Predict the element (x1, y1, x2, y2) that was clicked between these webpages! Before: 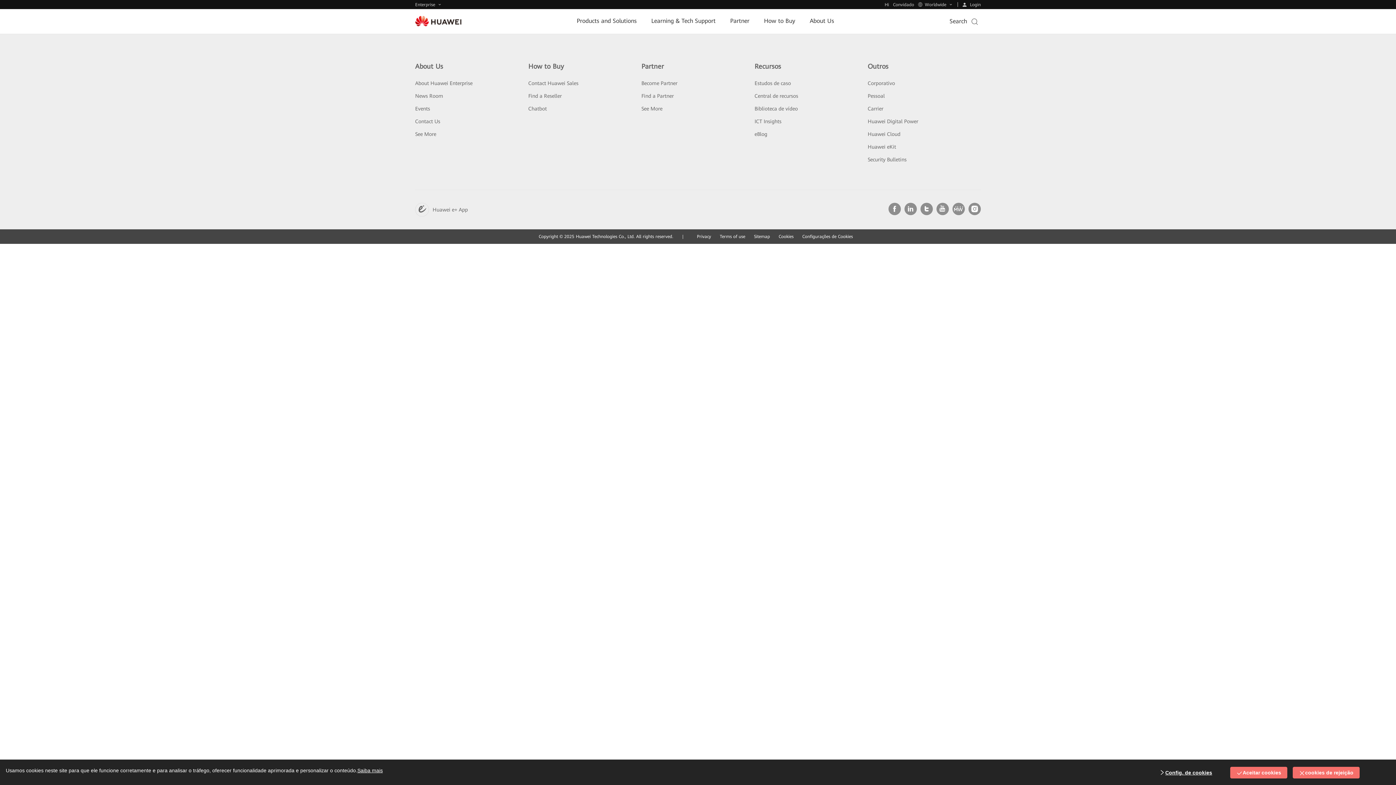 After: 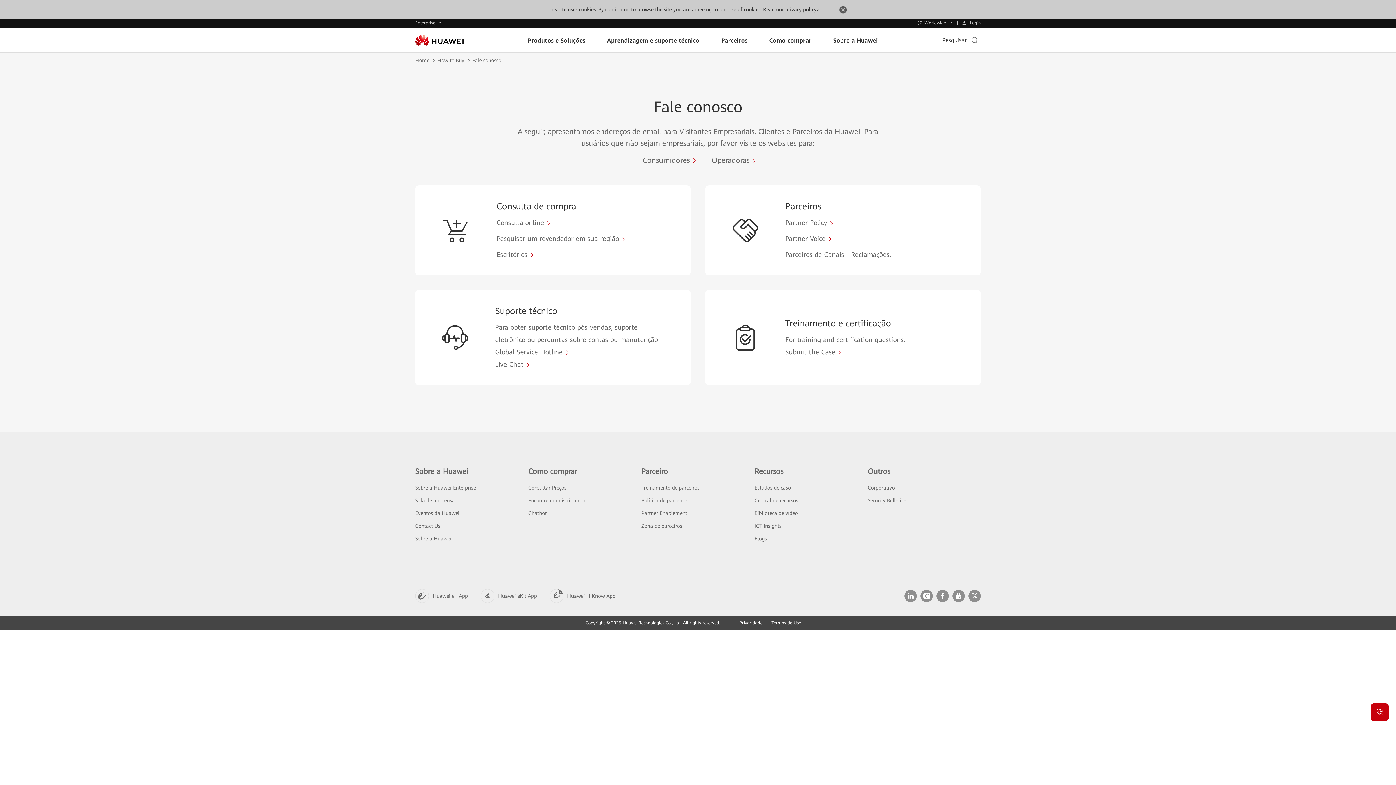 Action: bbox: (415, 84, 440, 90) label: Contact Us